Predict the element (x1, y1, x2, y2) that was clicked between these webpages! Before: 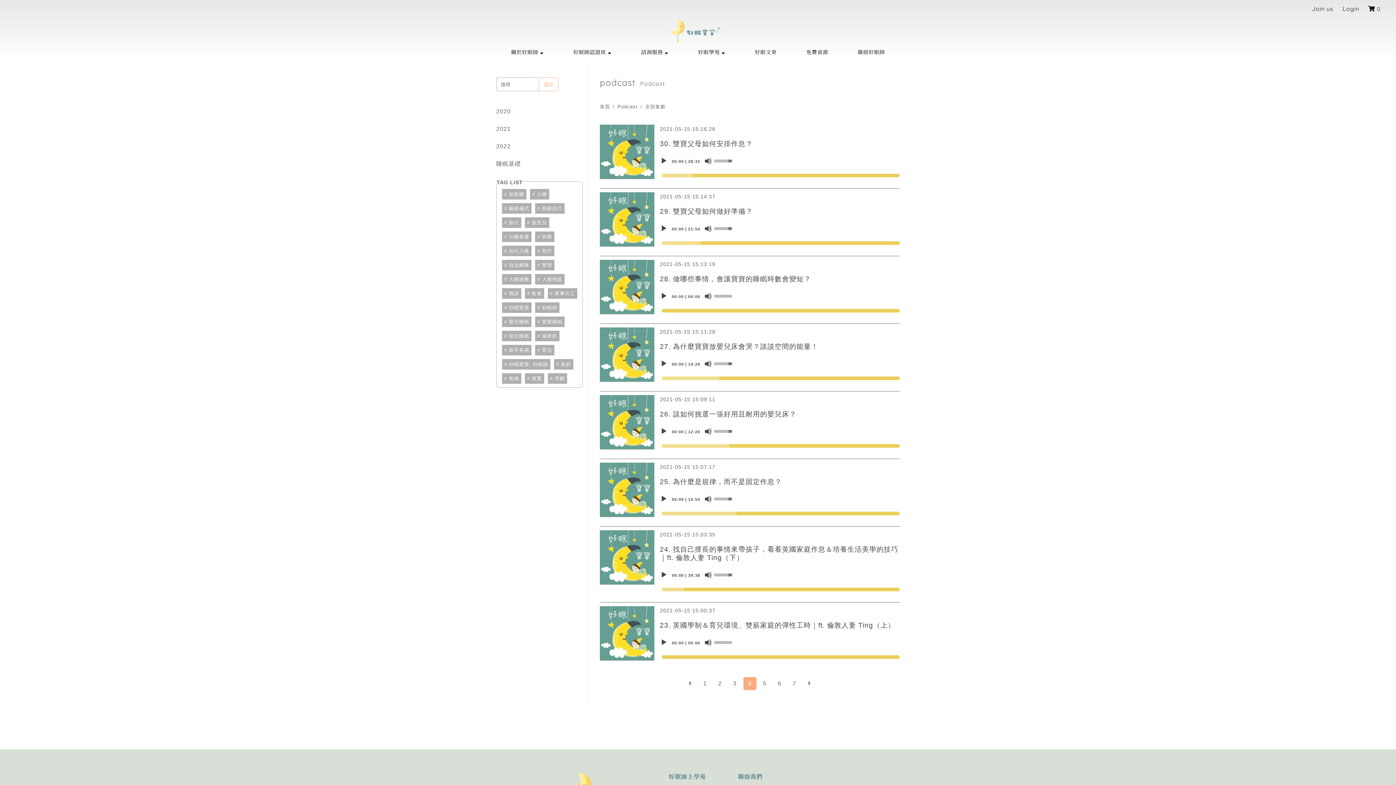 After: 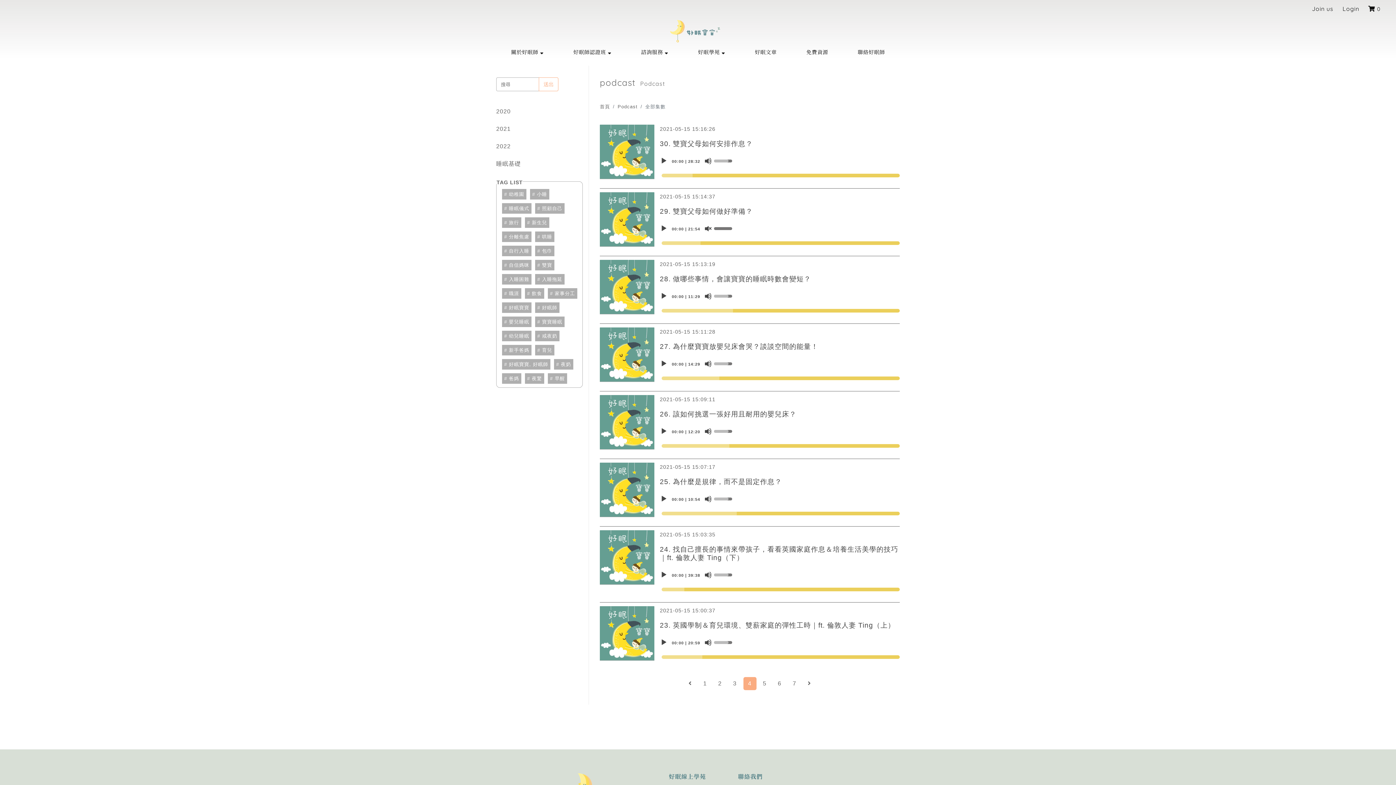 Action: label: Mute bbox: (704, 225, 712, 232)